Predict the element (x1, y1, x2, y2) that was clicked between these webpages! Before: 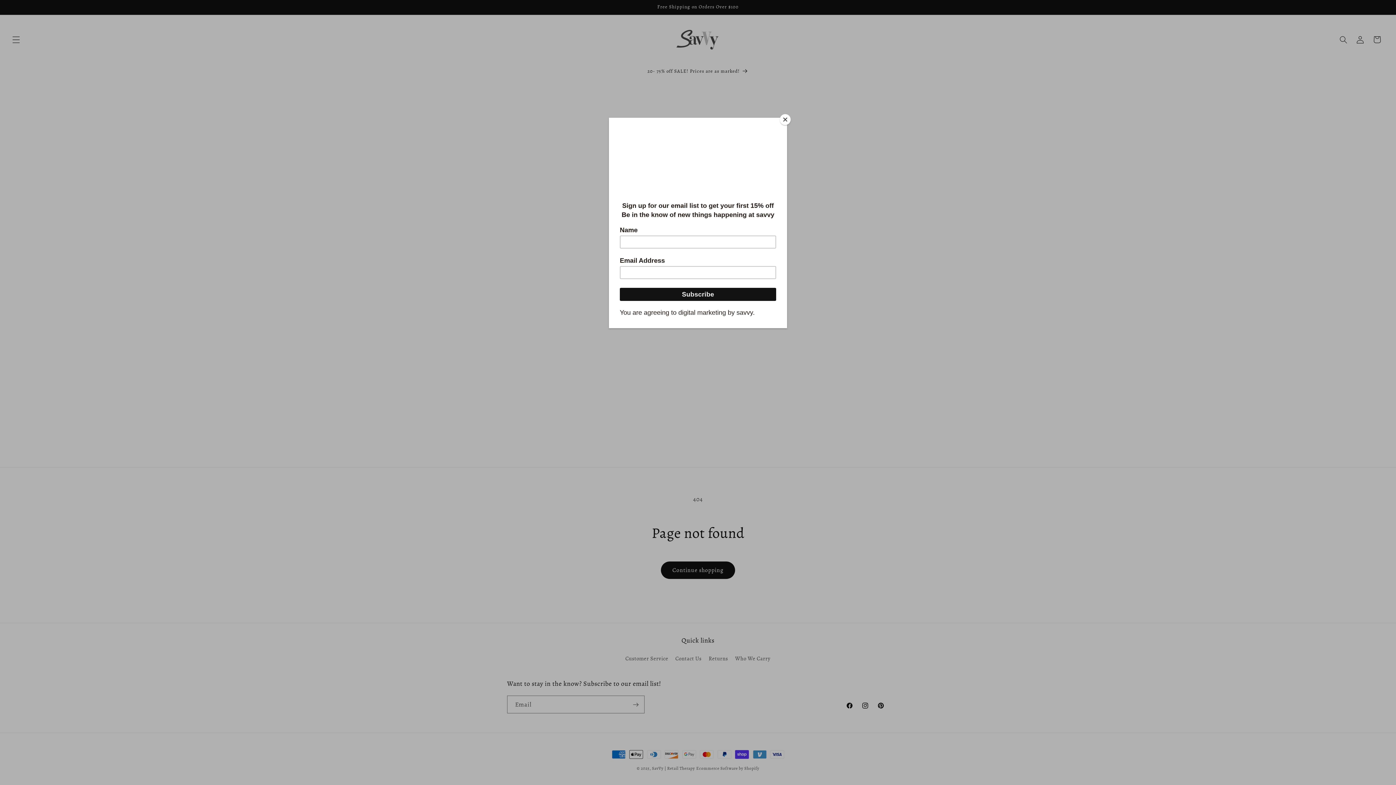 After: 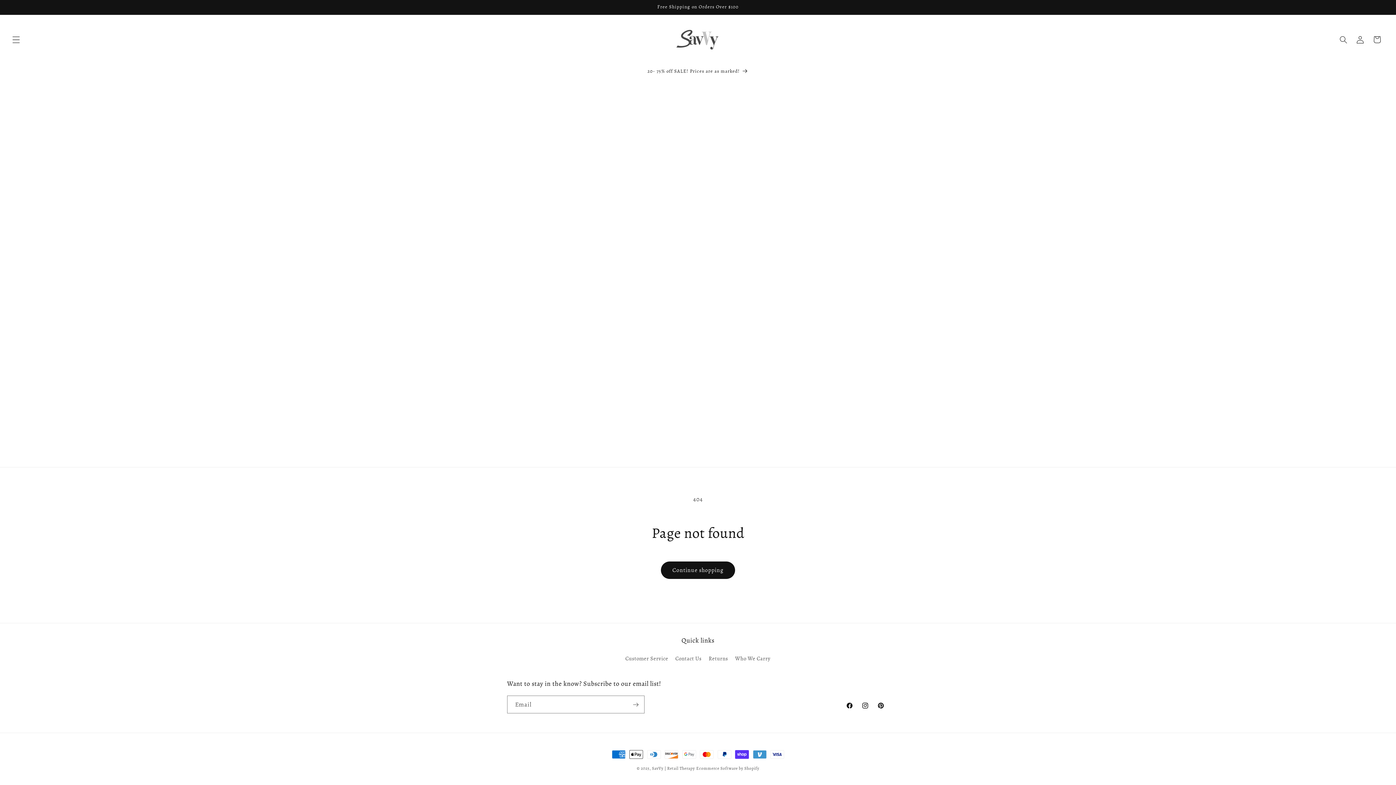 Action: label: Close bbox: (780, 114, 790, 125)